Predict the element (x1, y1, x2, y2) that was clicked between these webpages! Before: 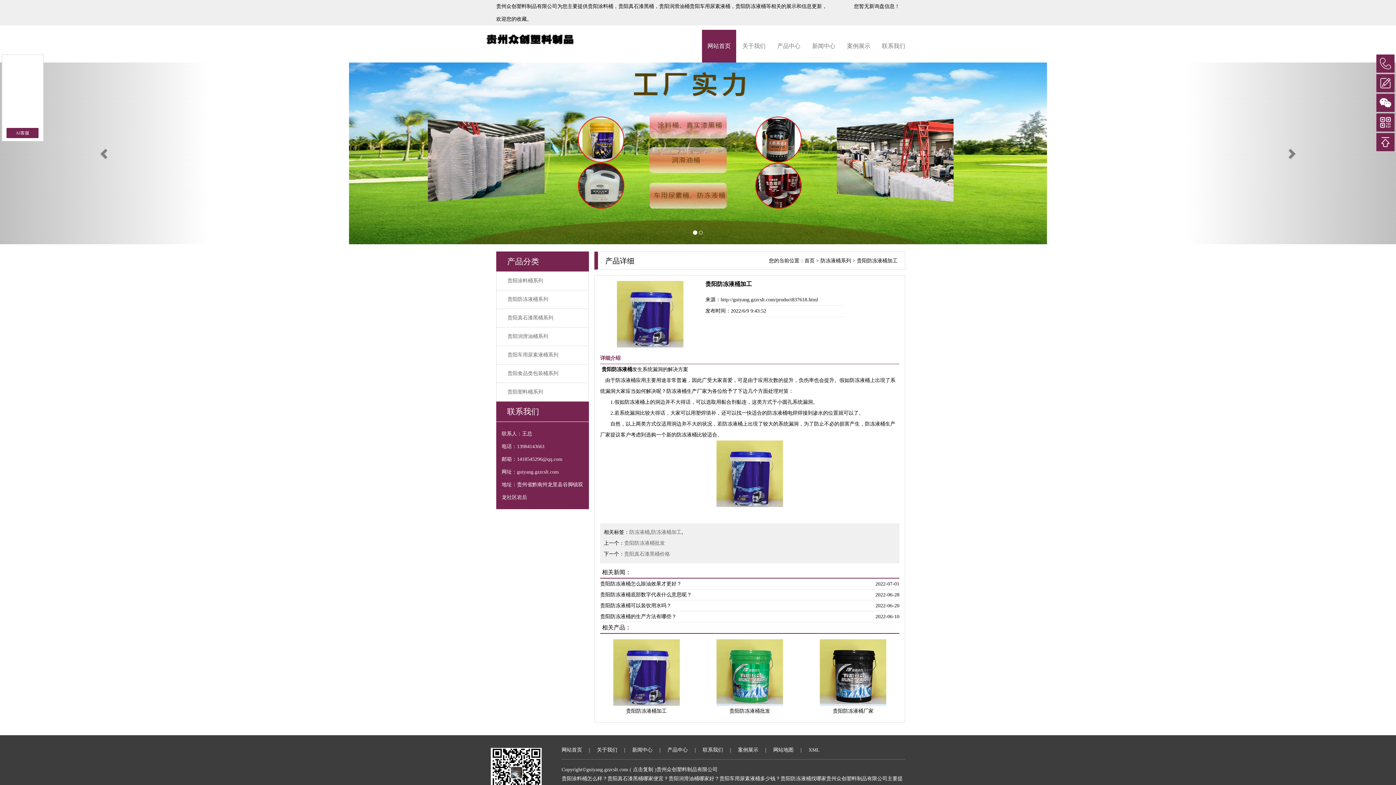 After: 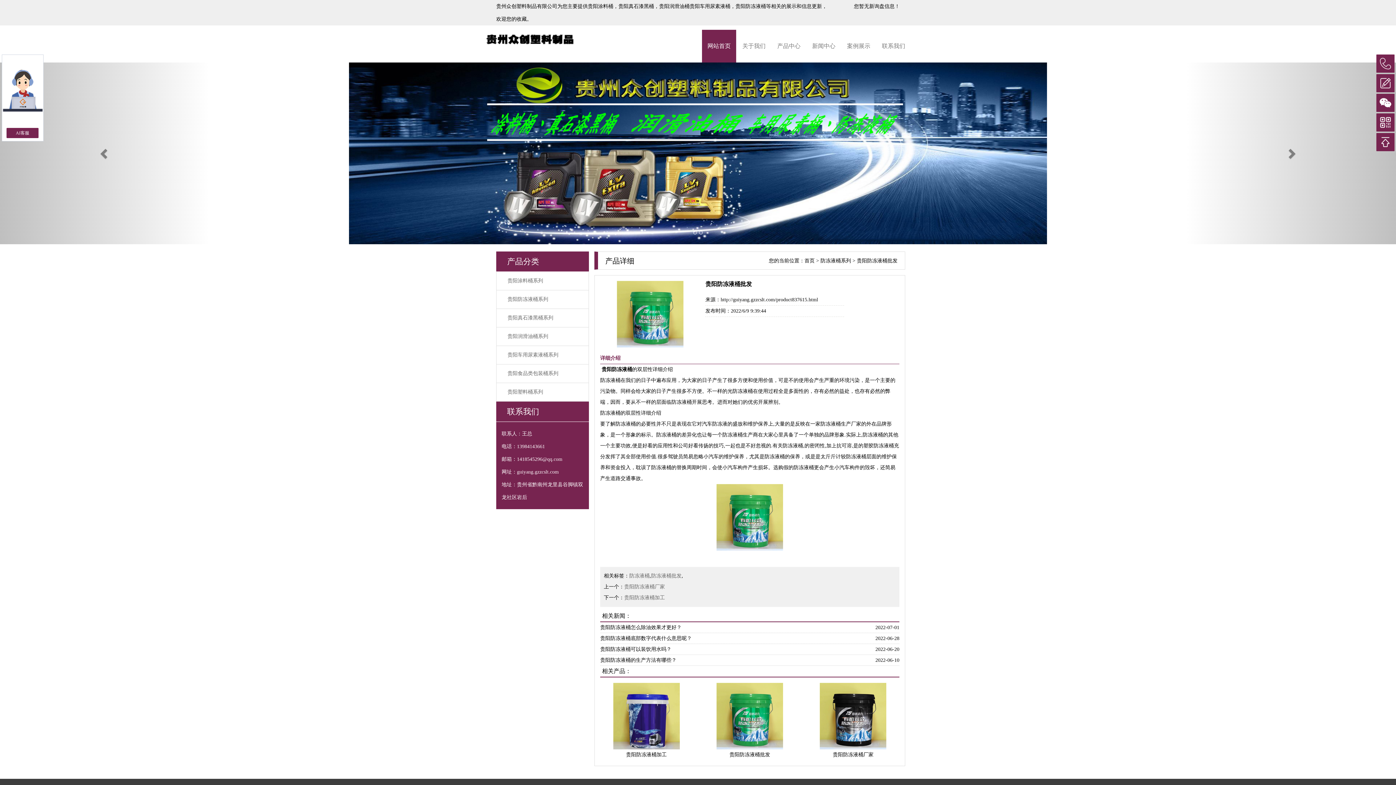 Action: bbox: (716, 669, 783, 675)